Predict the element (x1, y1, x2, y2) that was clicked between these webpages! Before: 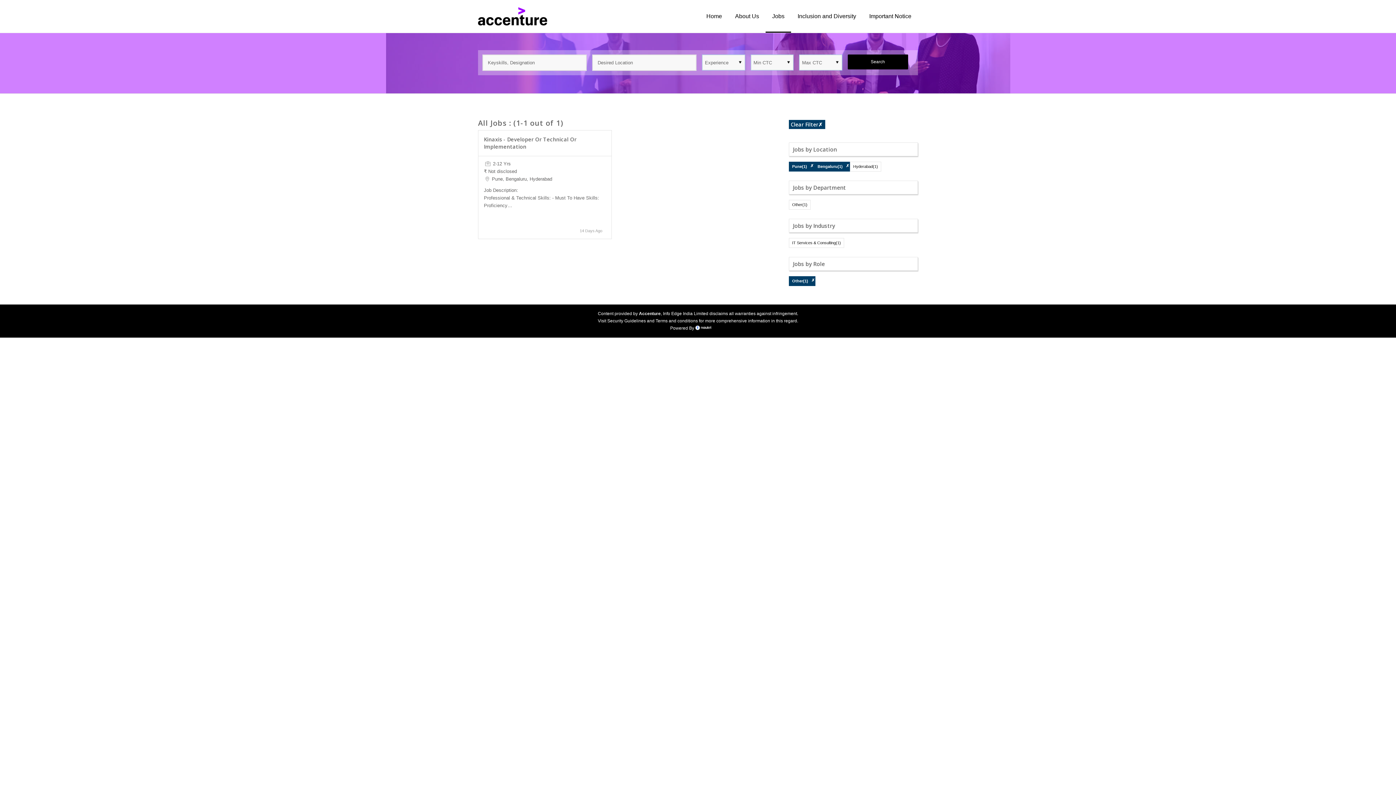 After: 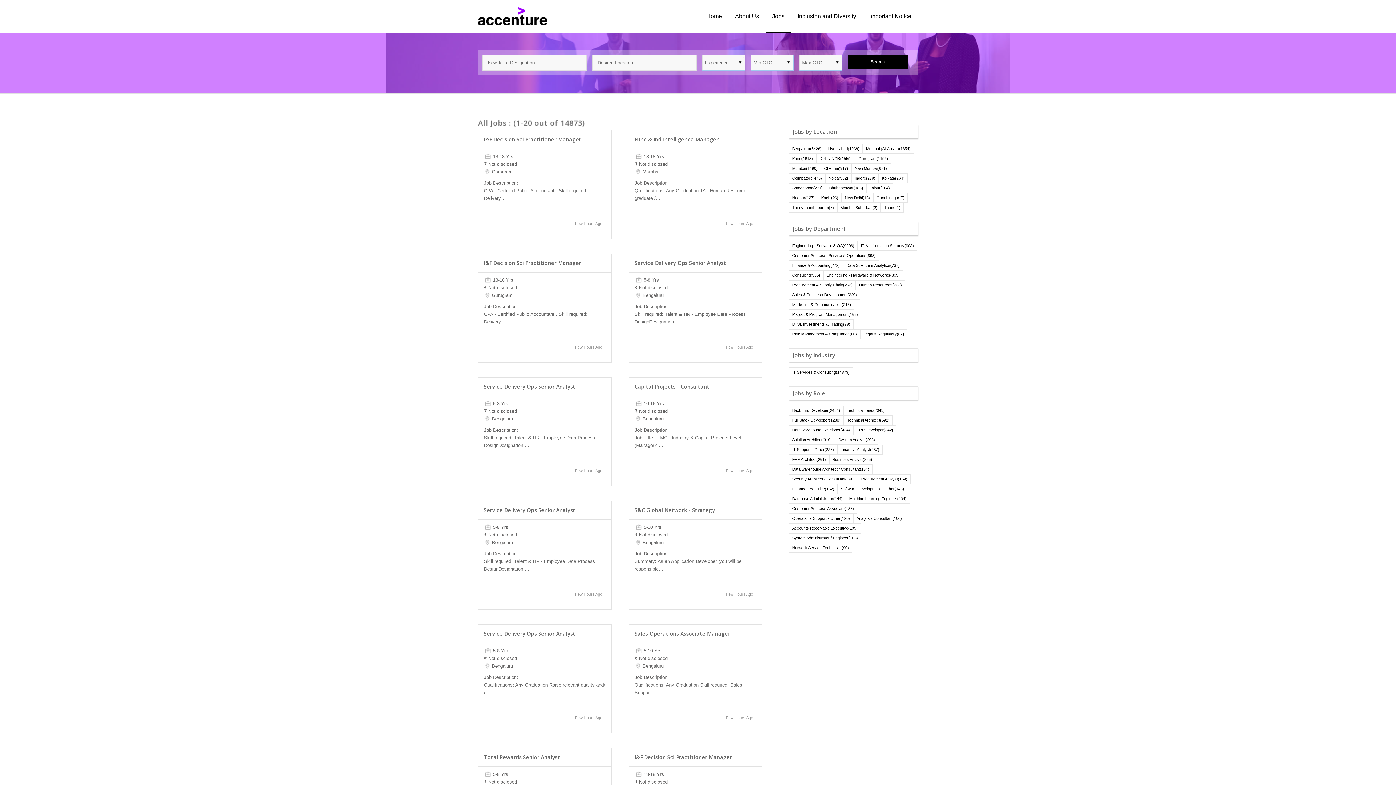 Action: bbox: (765, 0, 791, 32) label: Jobs